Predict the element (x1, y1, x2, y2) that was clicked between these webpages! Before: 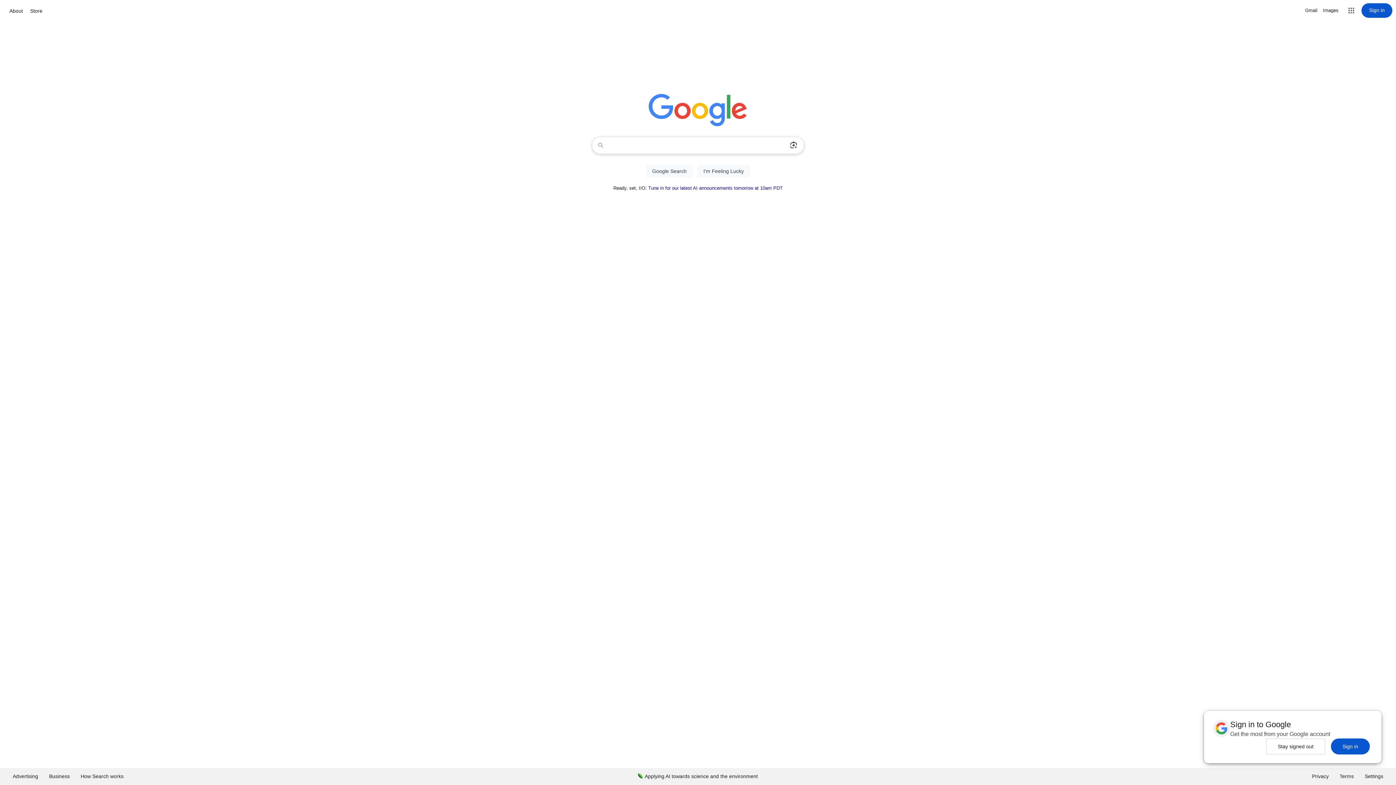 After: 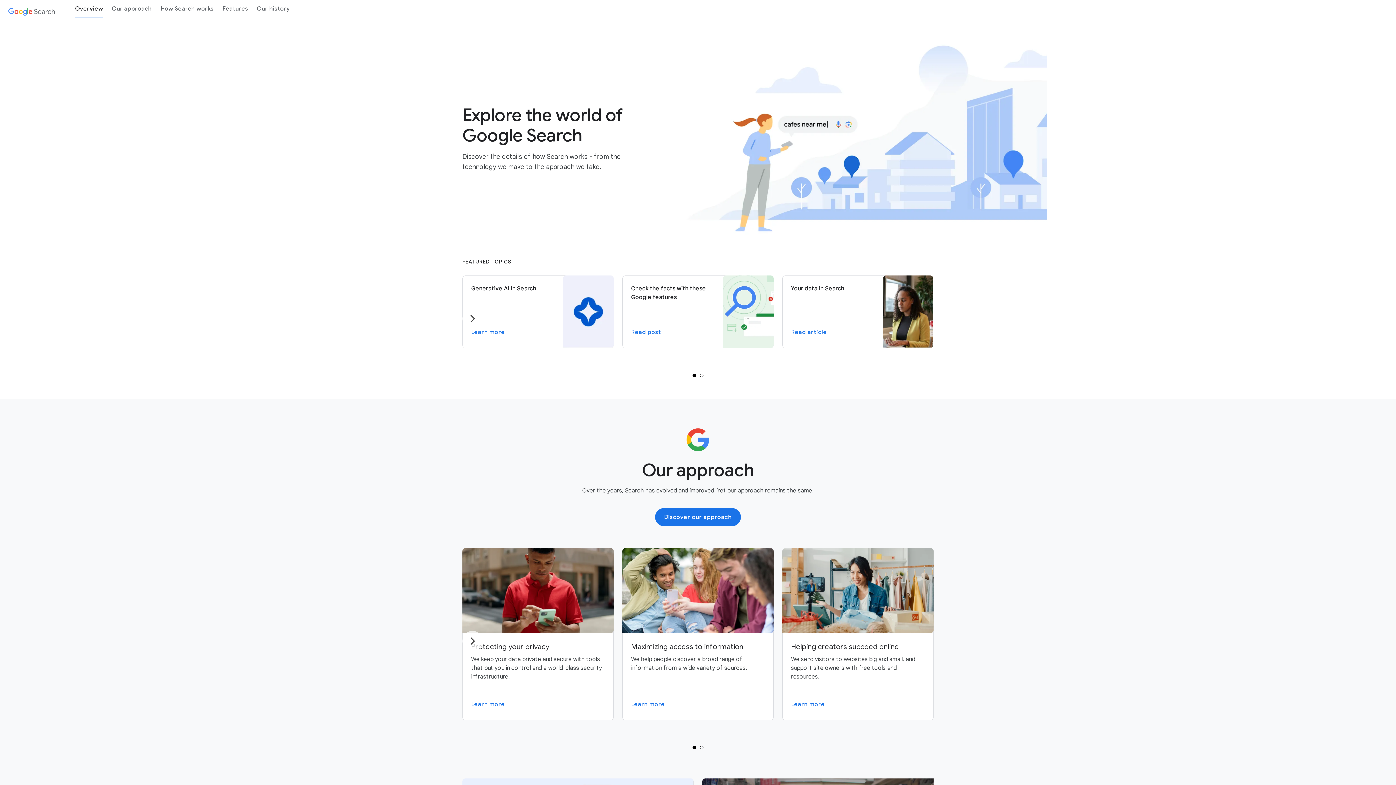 Action: label: How Search works bbox: (75, 768, 129, 785)